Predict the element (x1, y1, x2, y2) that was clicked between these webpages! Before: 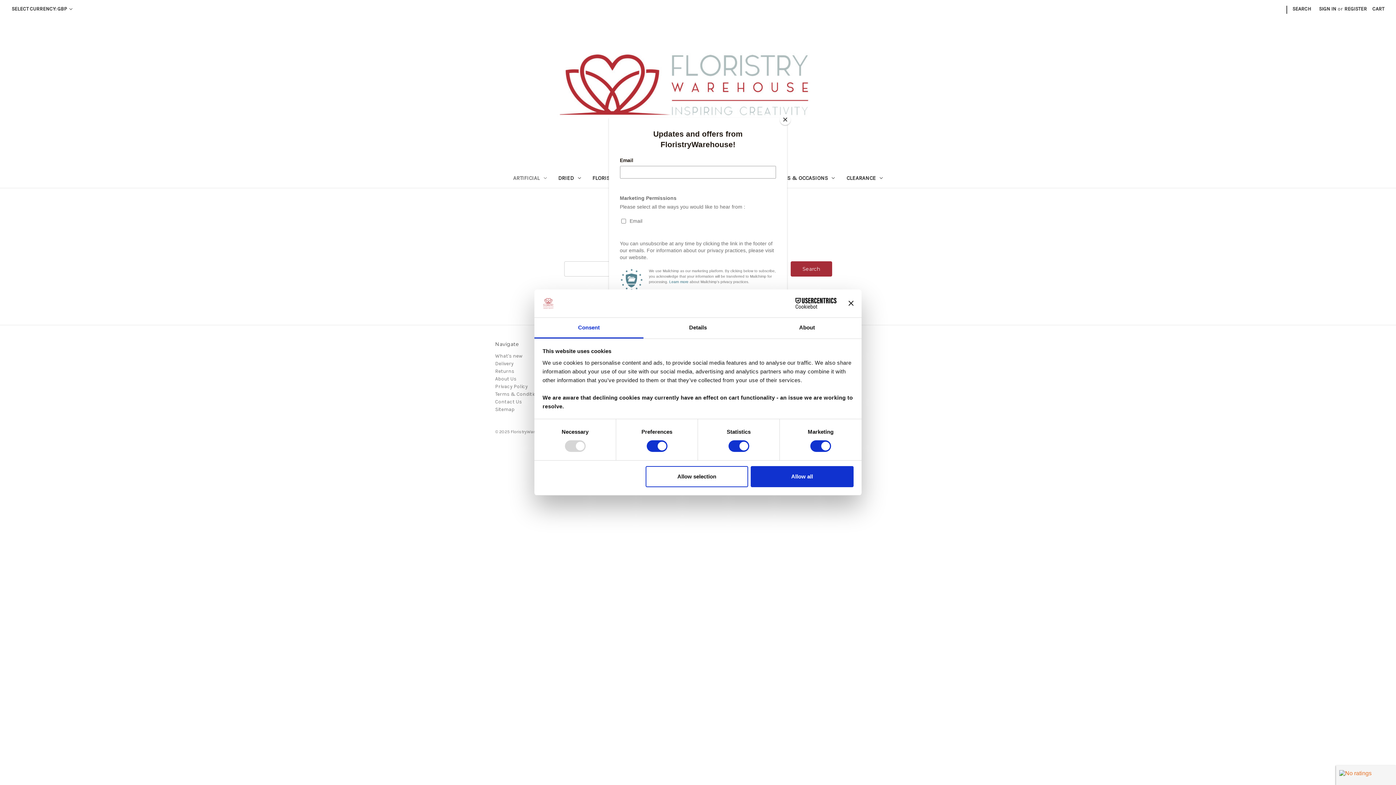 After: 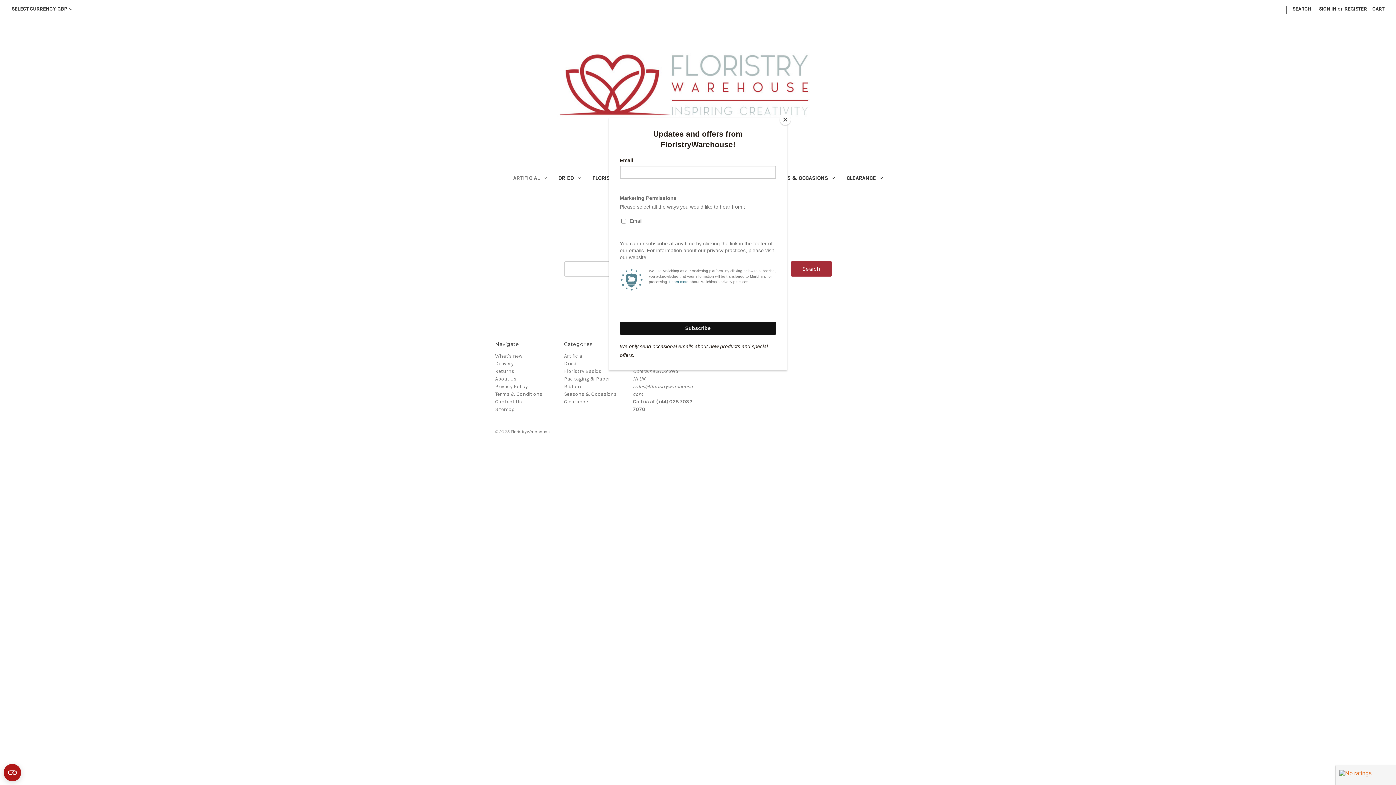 Action: bbox: (848, 301, 853, 306) label: Close banner